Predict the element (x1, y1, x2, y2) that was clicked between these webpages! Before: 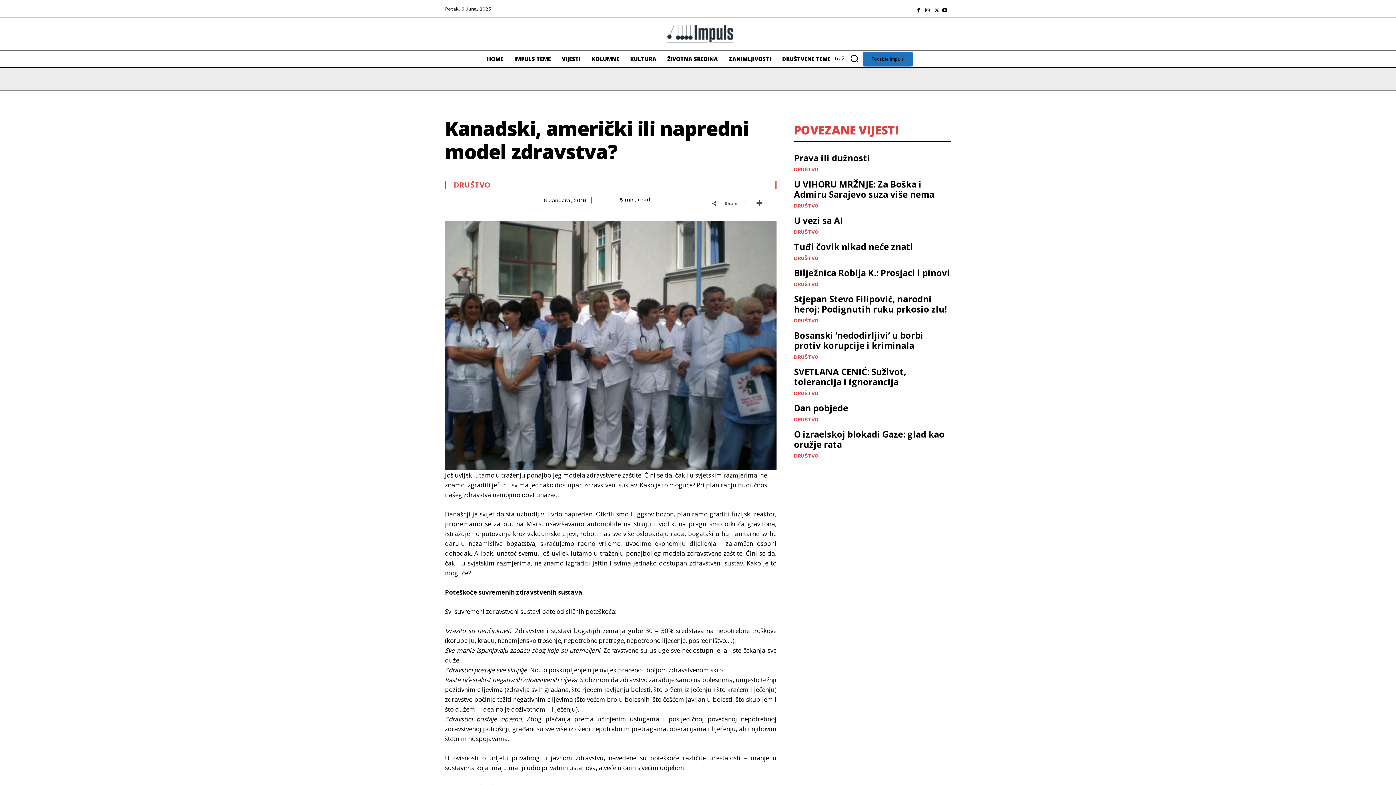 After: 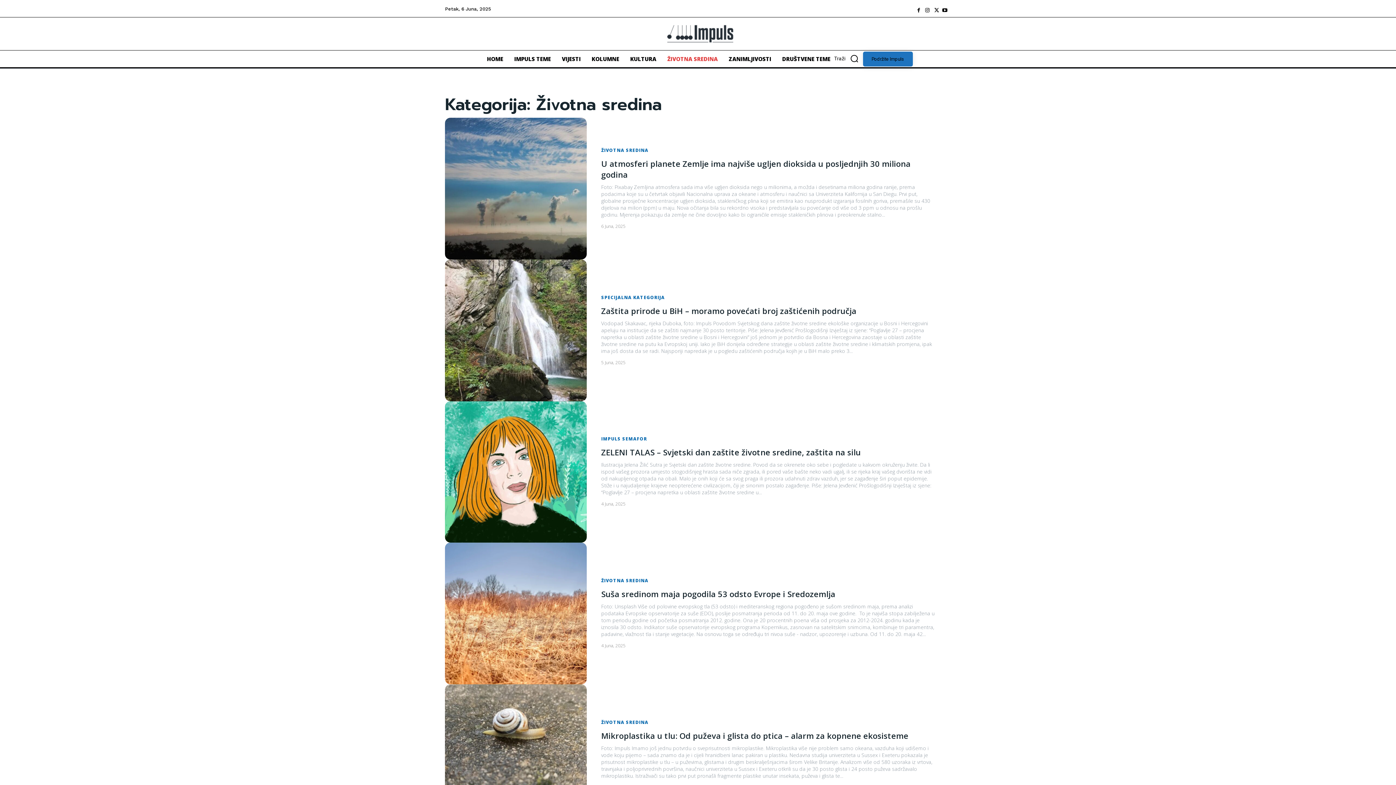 Action: bbox: (663, 50, 721, 67) label: ŽIVOTNA SREDINA